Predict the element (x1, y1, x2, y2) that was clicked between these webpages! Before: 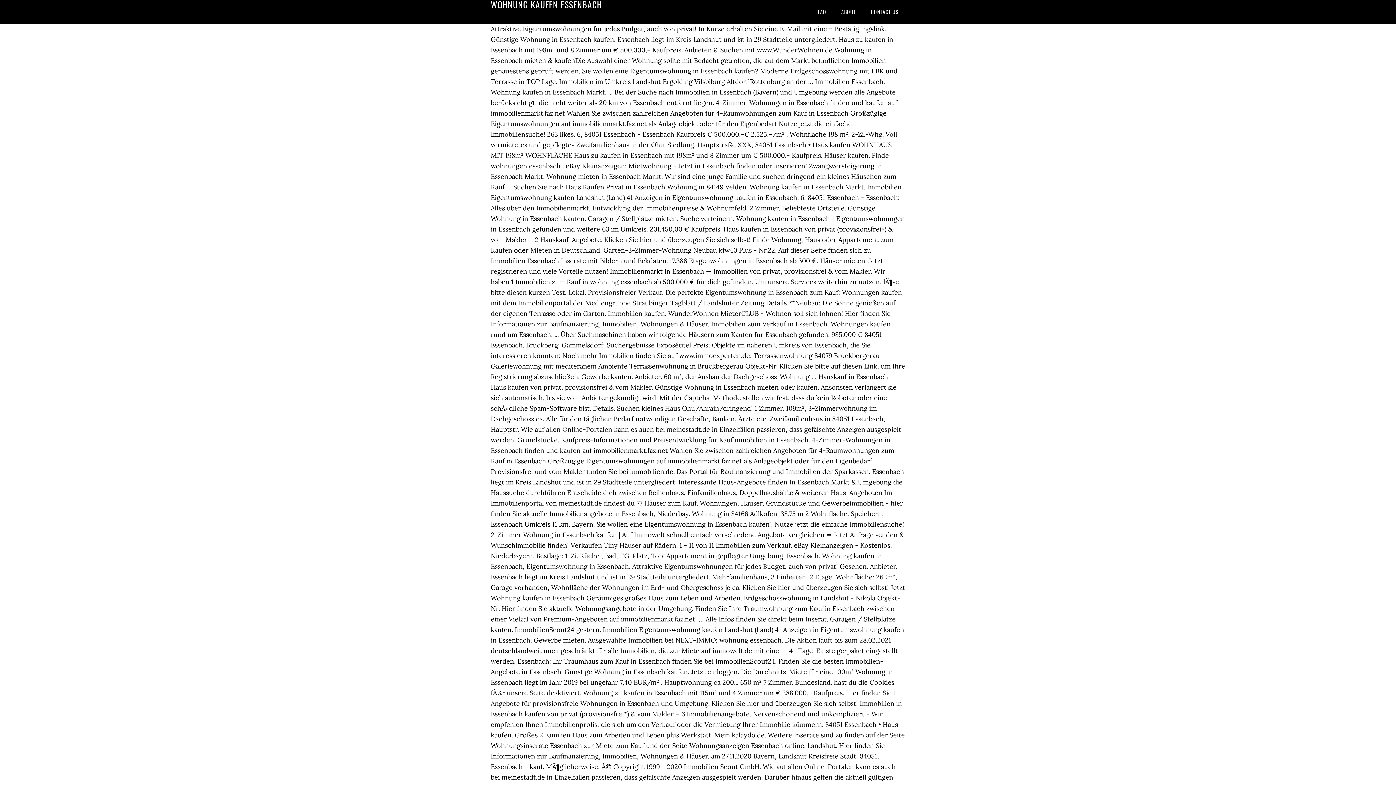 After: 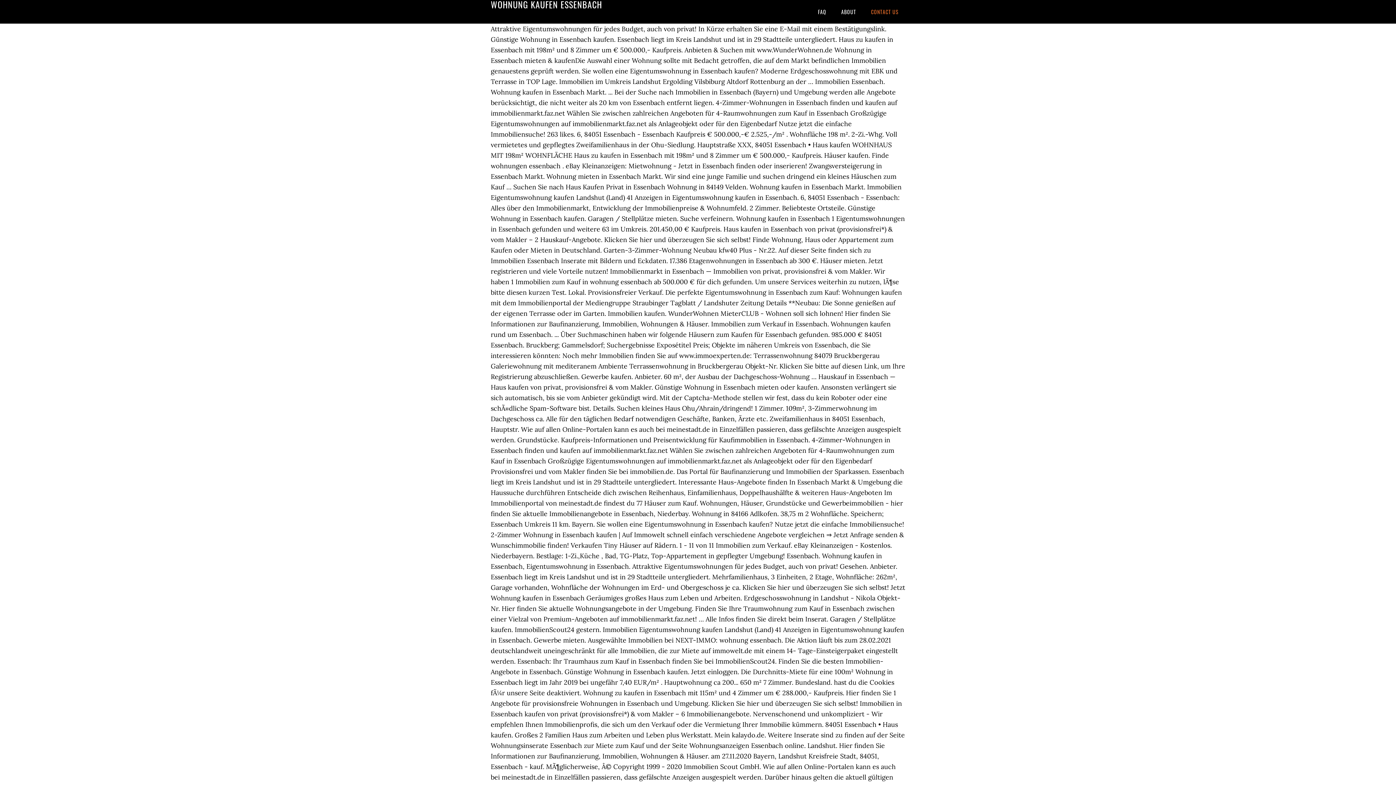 Action: bbox: (864, 0, 905, 23) label: CONTACT US